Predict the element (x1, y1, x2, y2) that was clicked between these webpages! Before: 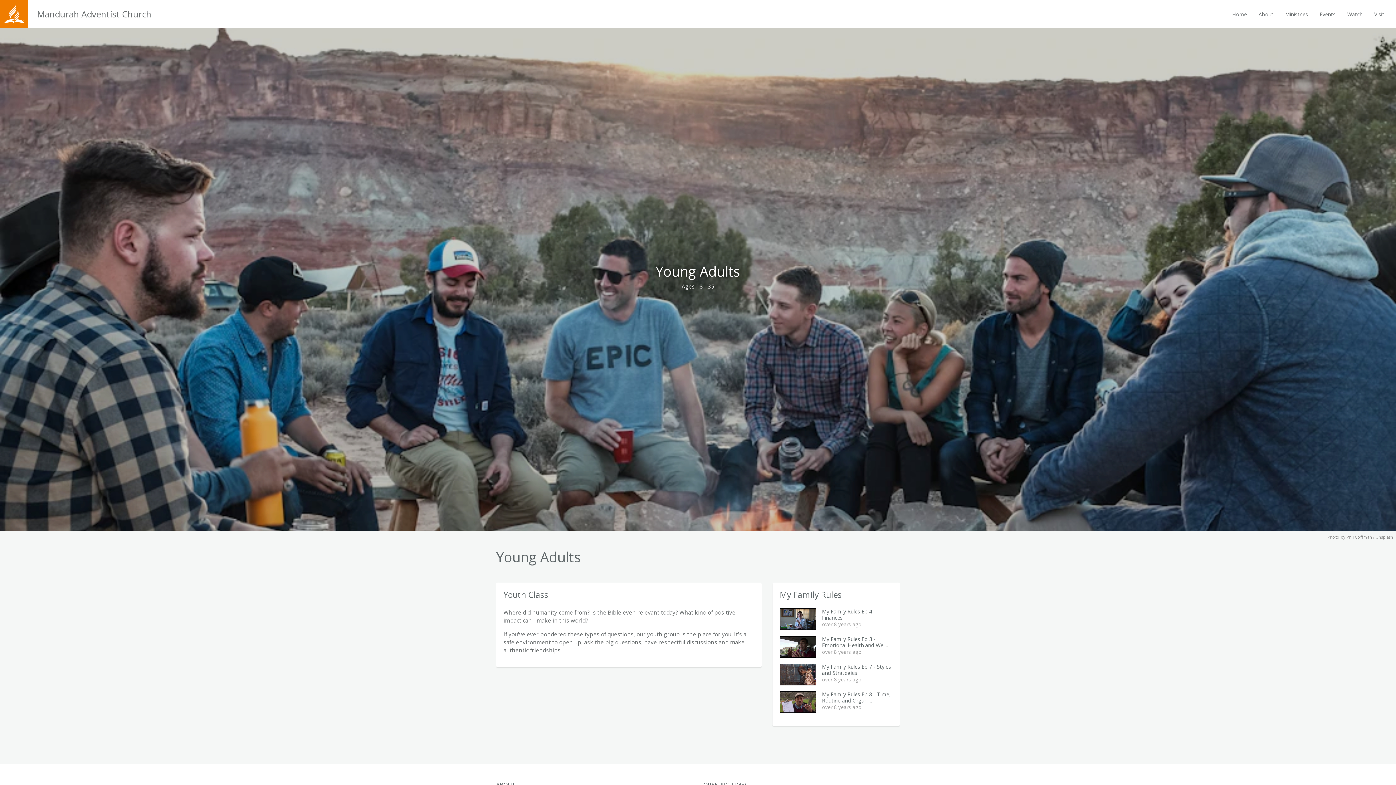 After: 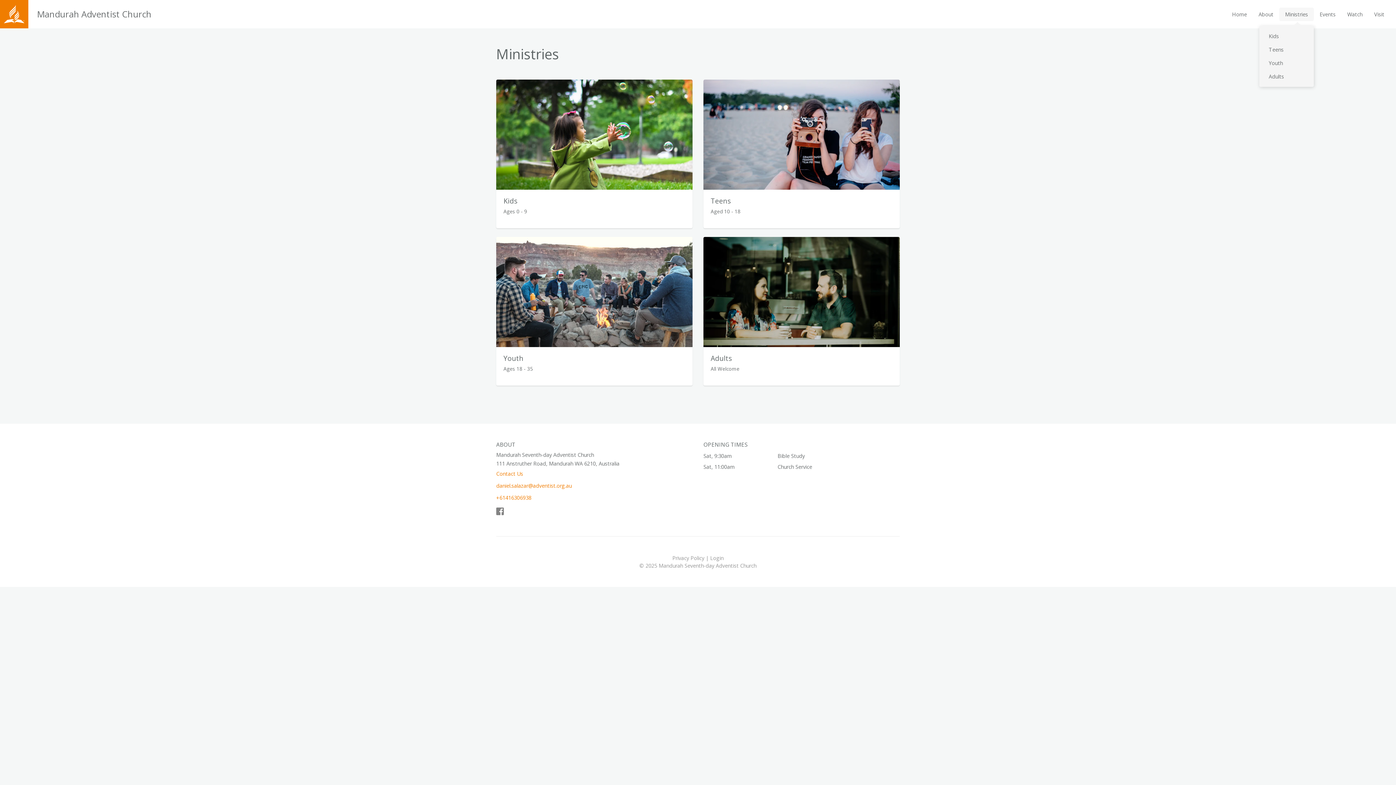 Action: label: Ministries bbox: (1279, 7, 1314, 20)